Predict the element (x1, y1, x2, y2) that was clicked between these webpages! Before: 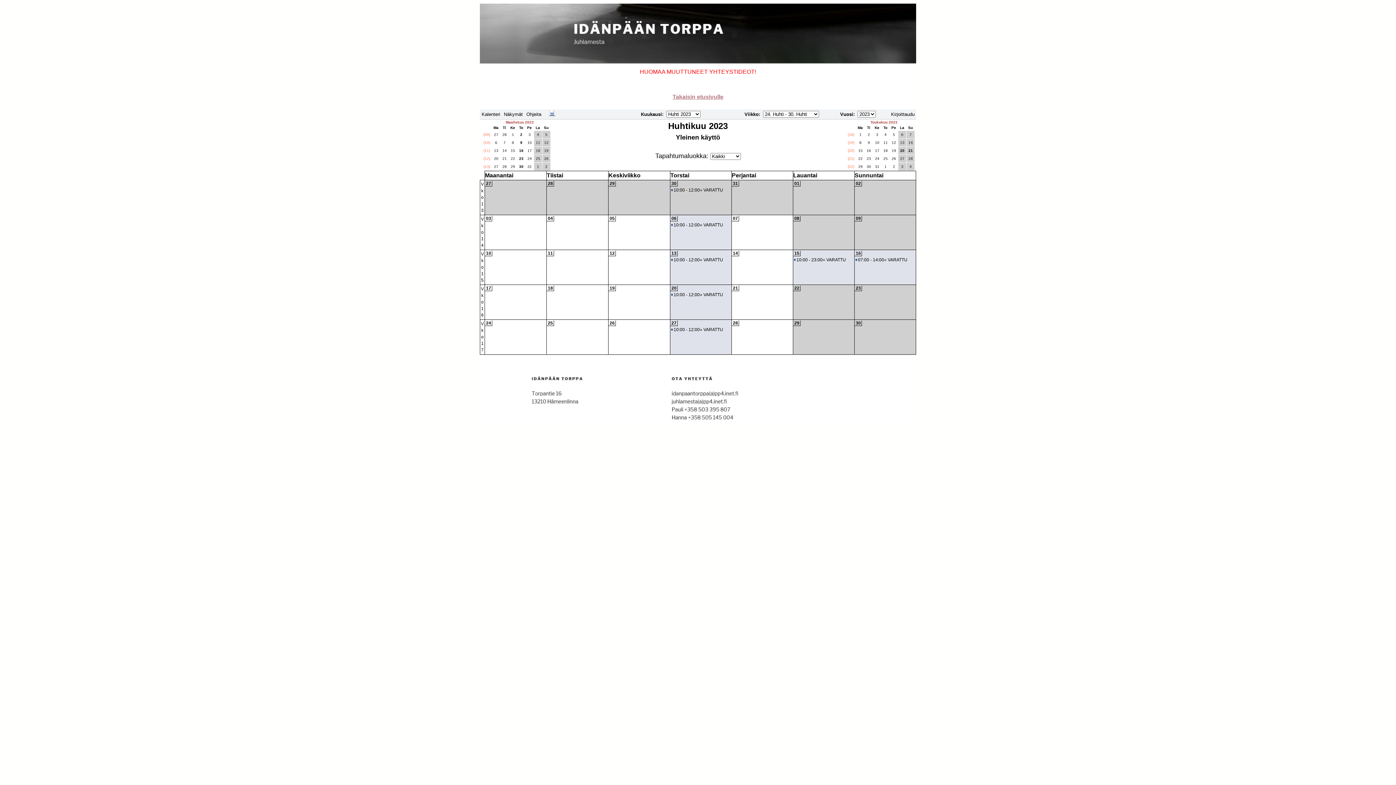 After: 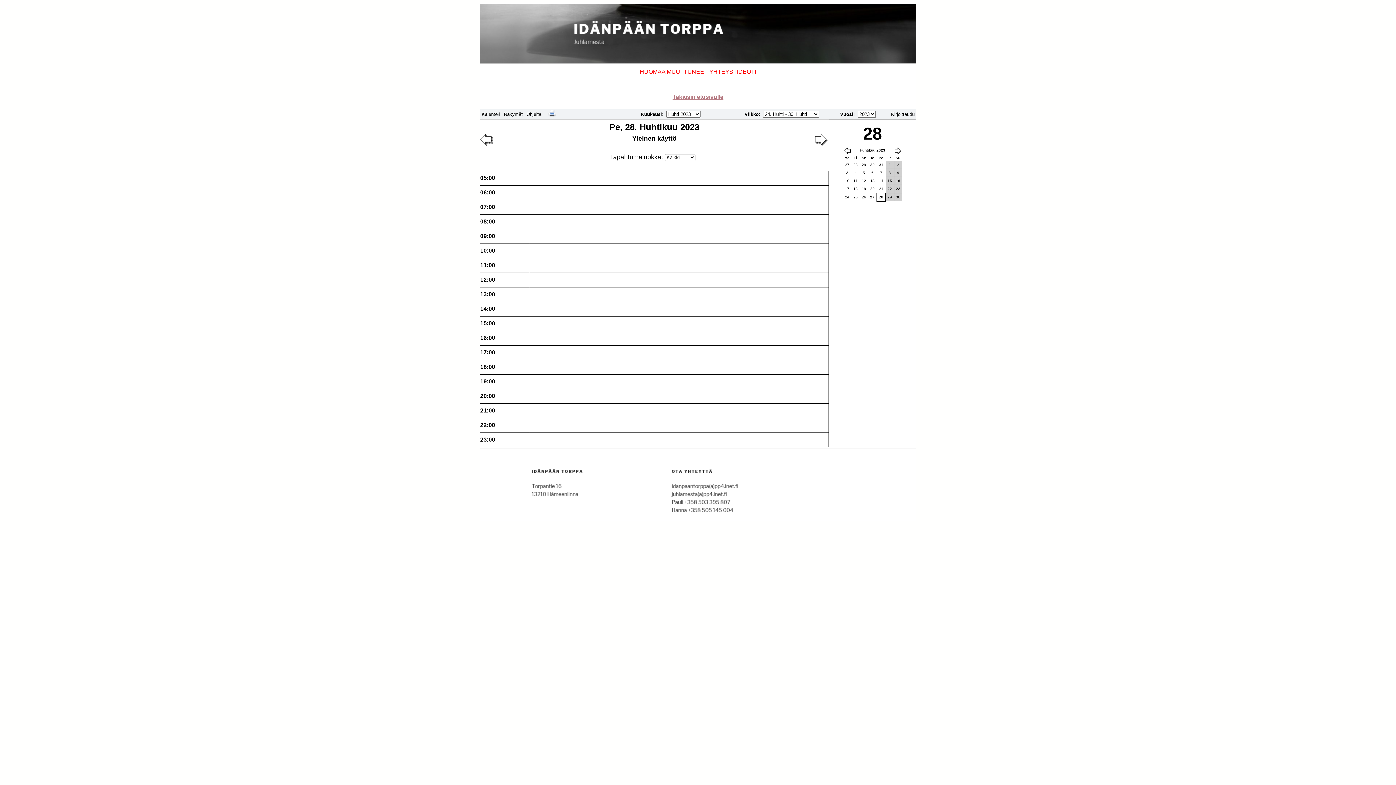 Action: bbox: (732, 320, 739, 326) label: 28